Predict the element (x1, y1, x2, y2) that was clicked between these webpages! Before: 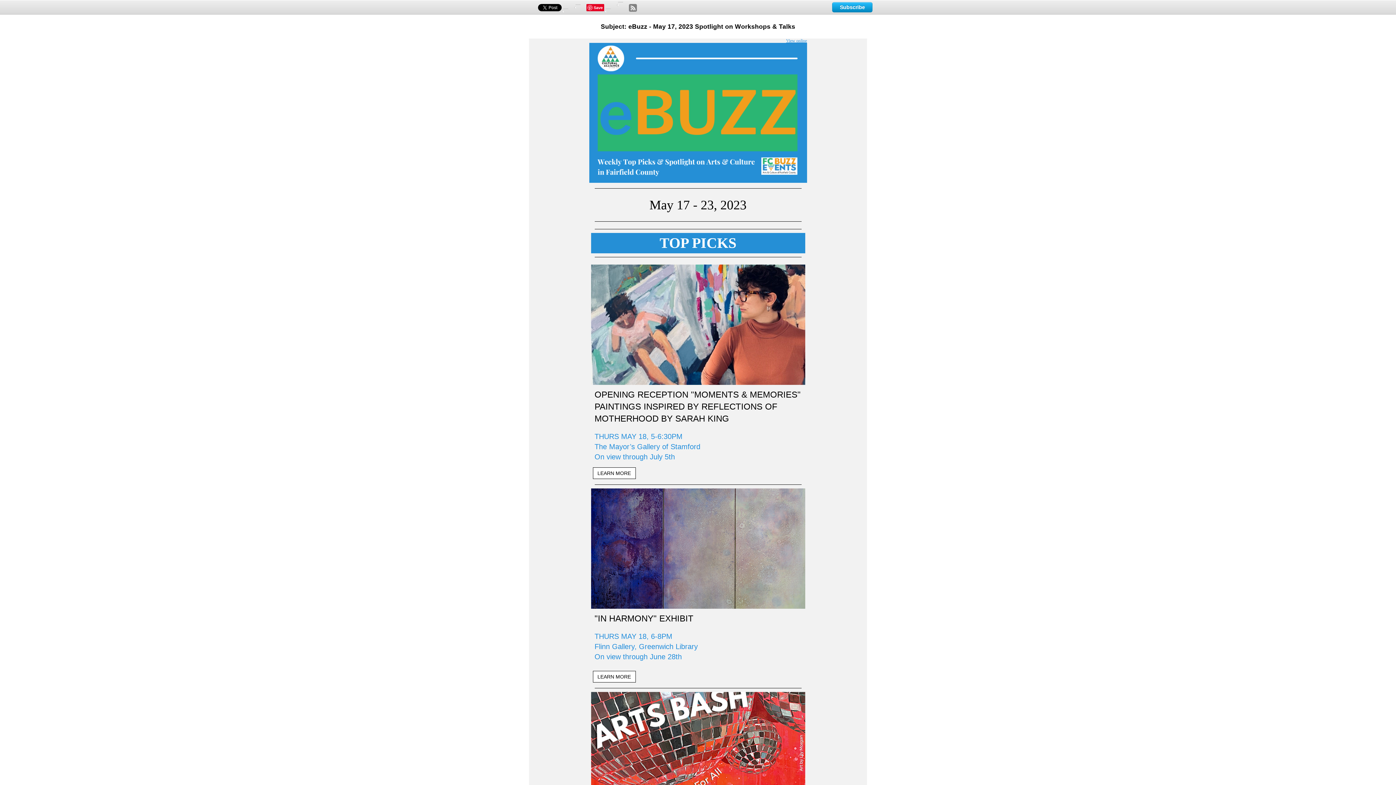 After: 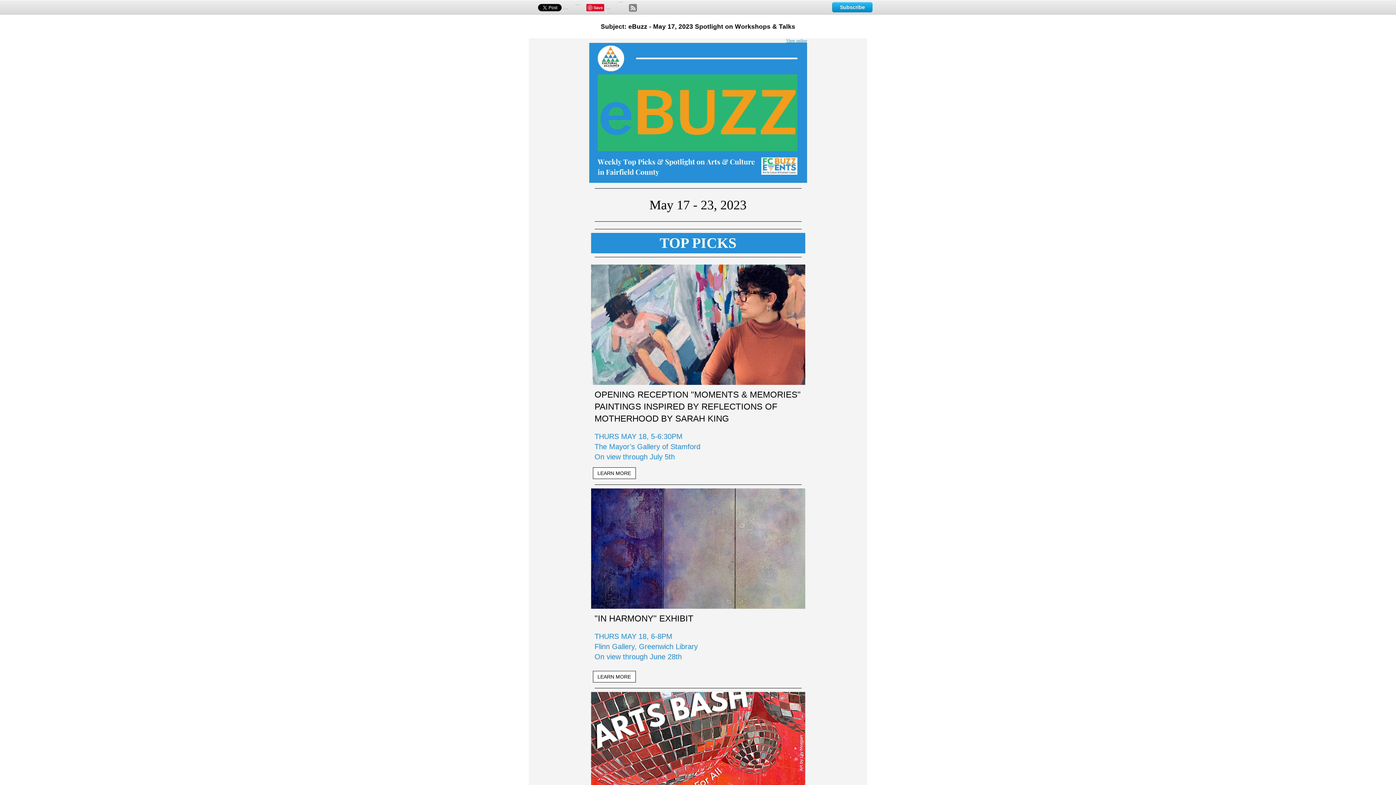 Action: bbox: (586, 4, 612, 11) label: Pin It